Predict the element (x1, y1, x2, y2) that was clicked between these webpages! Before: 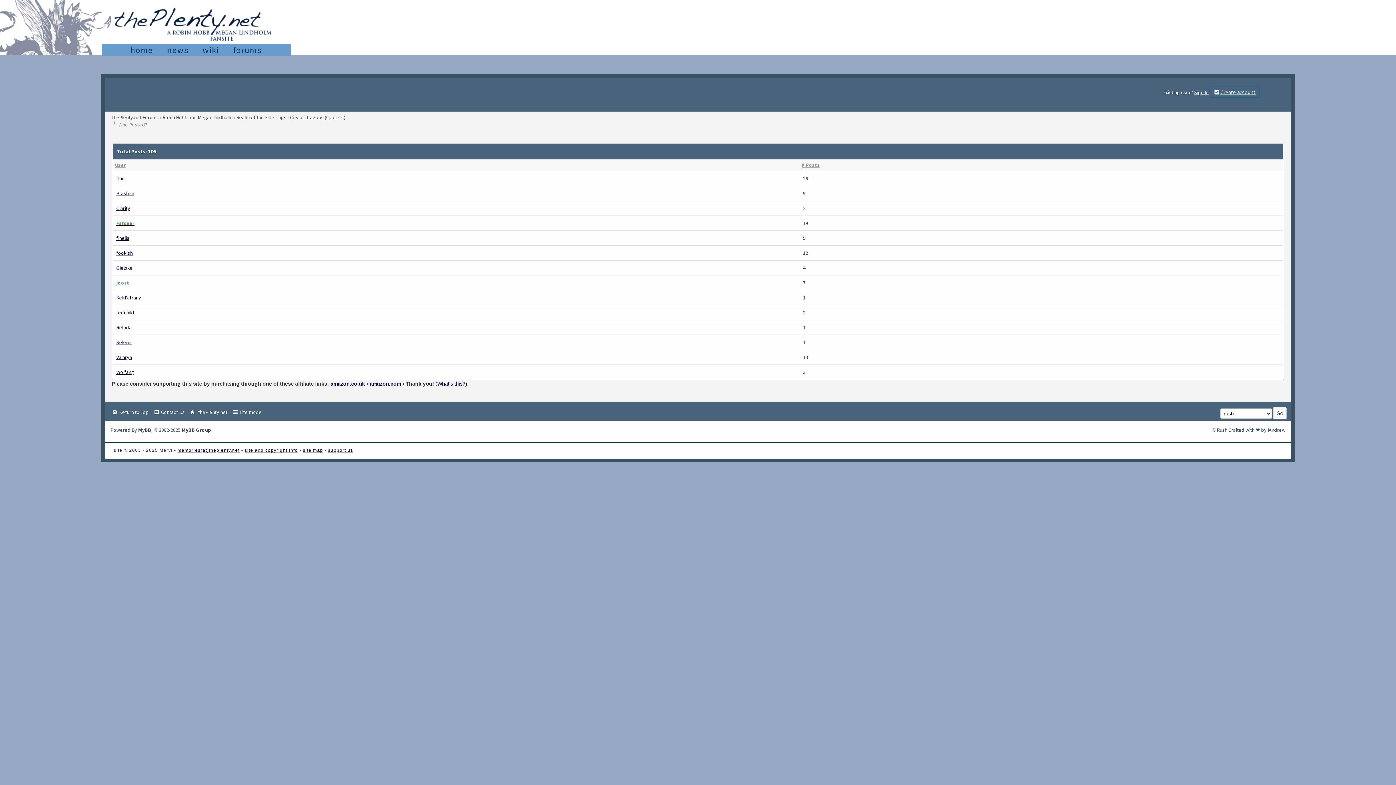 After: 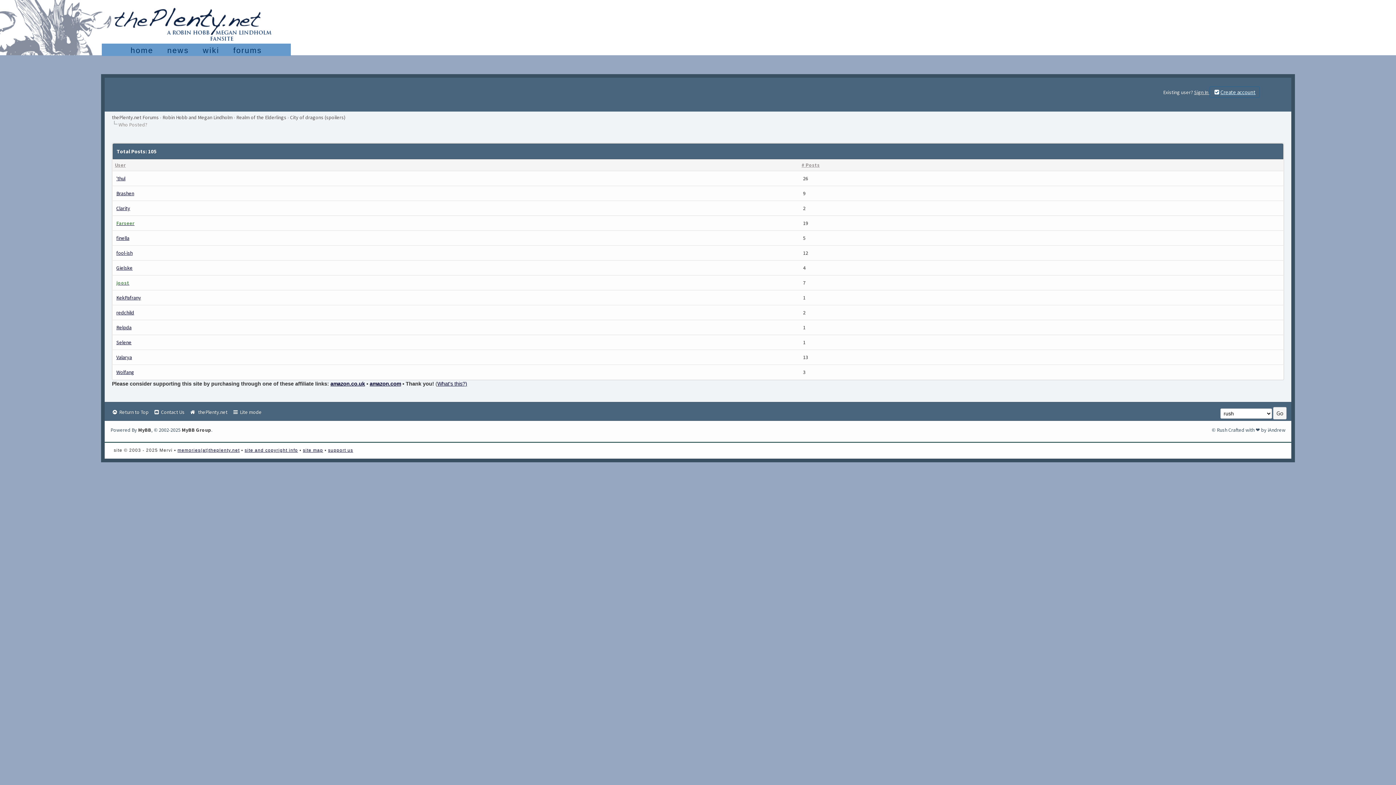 Action: label: User bbox: (114, 161, 125, 168)